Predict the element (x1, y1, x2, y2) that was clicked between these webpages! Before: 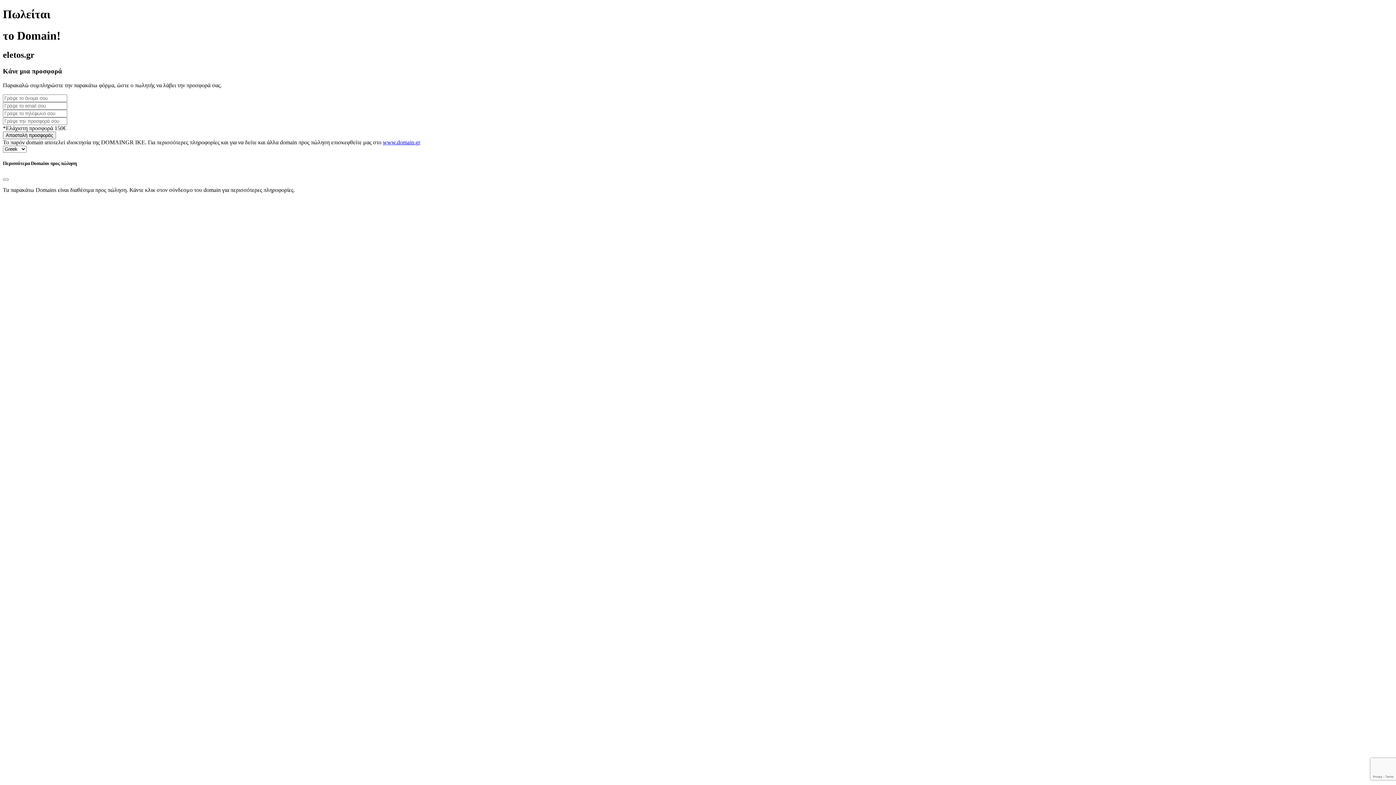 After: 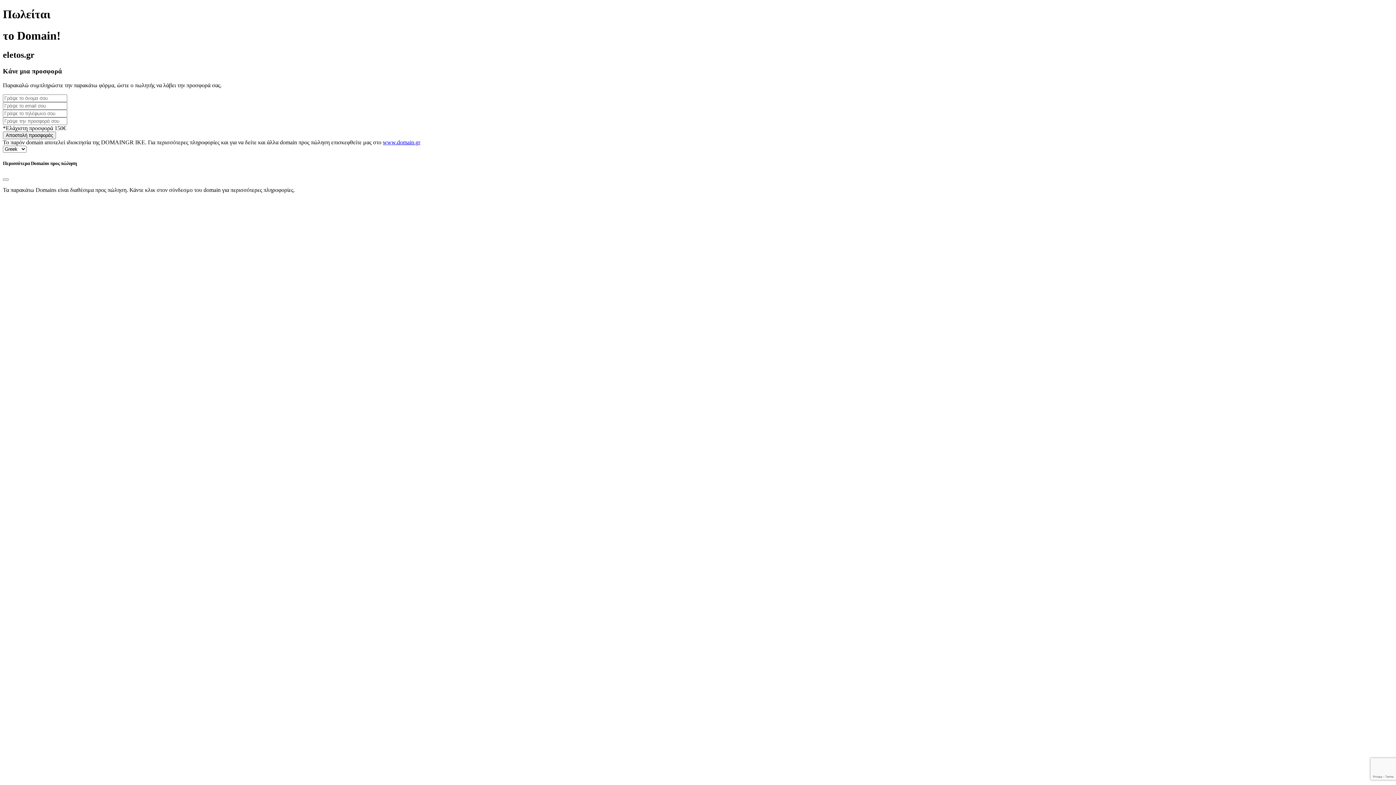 Action: bbox: (382, 139, 420, 145) label: www.domain.gr